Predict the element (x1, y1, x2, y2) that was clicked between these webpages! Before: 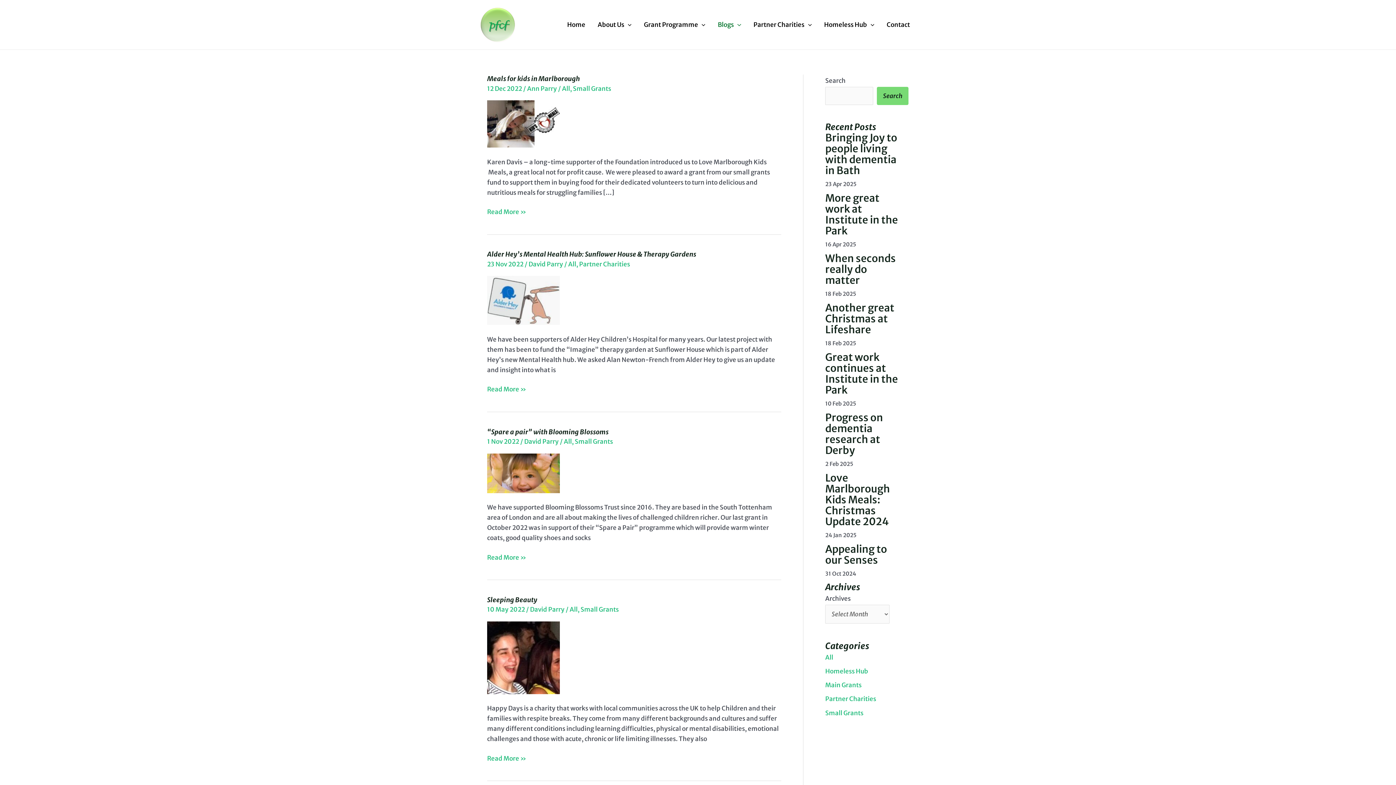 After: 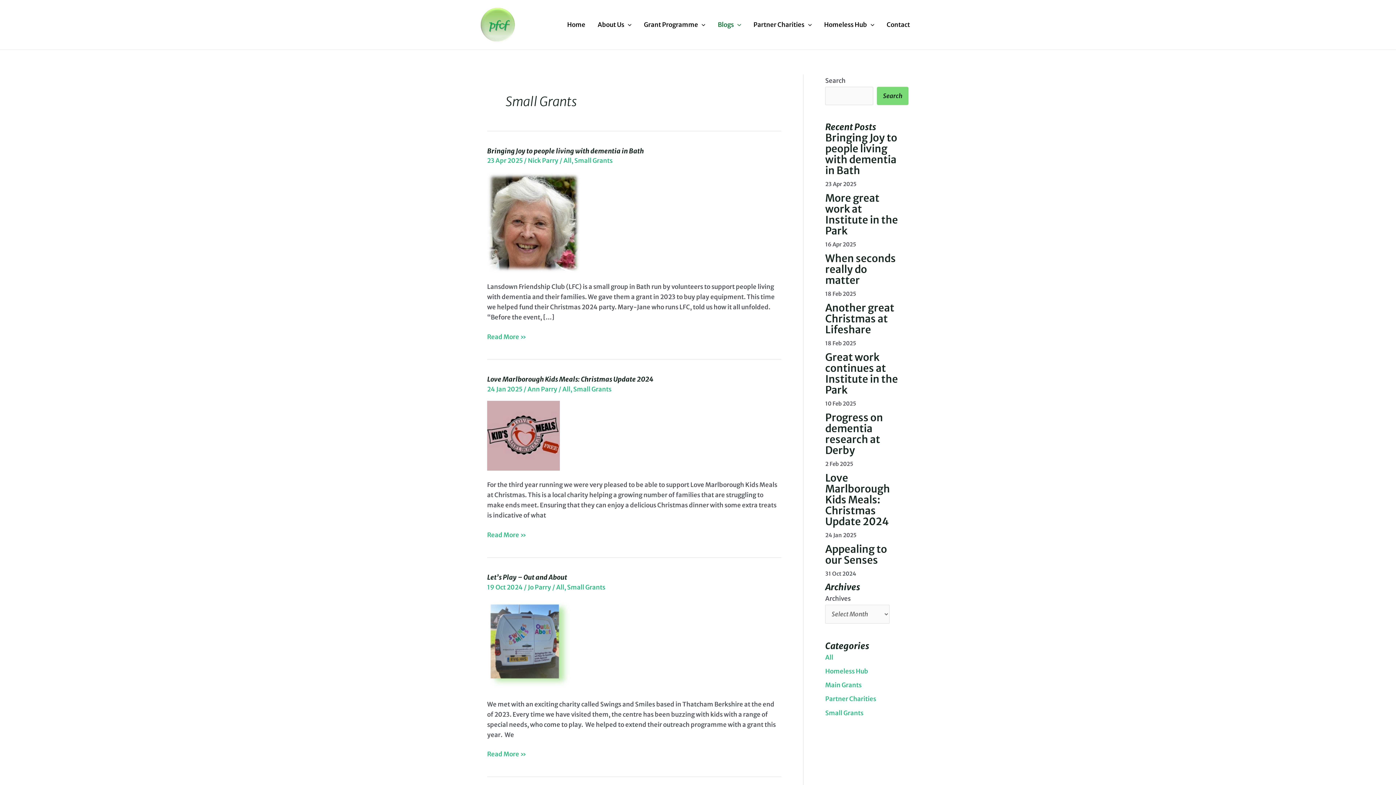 Action: label: Small Grants bbox: (825, 709, 863, 717)